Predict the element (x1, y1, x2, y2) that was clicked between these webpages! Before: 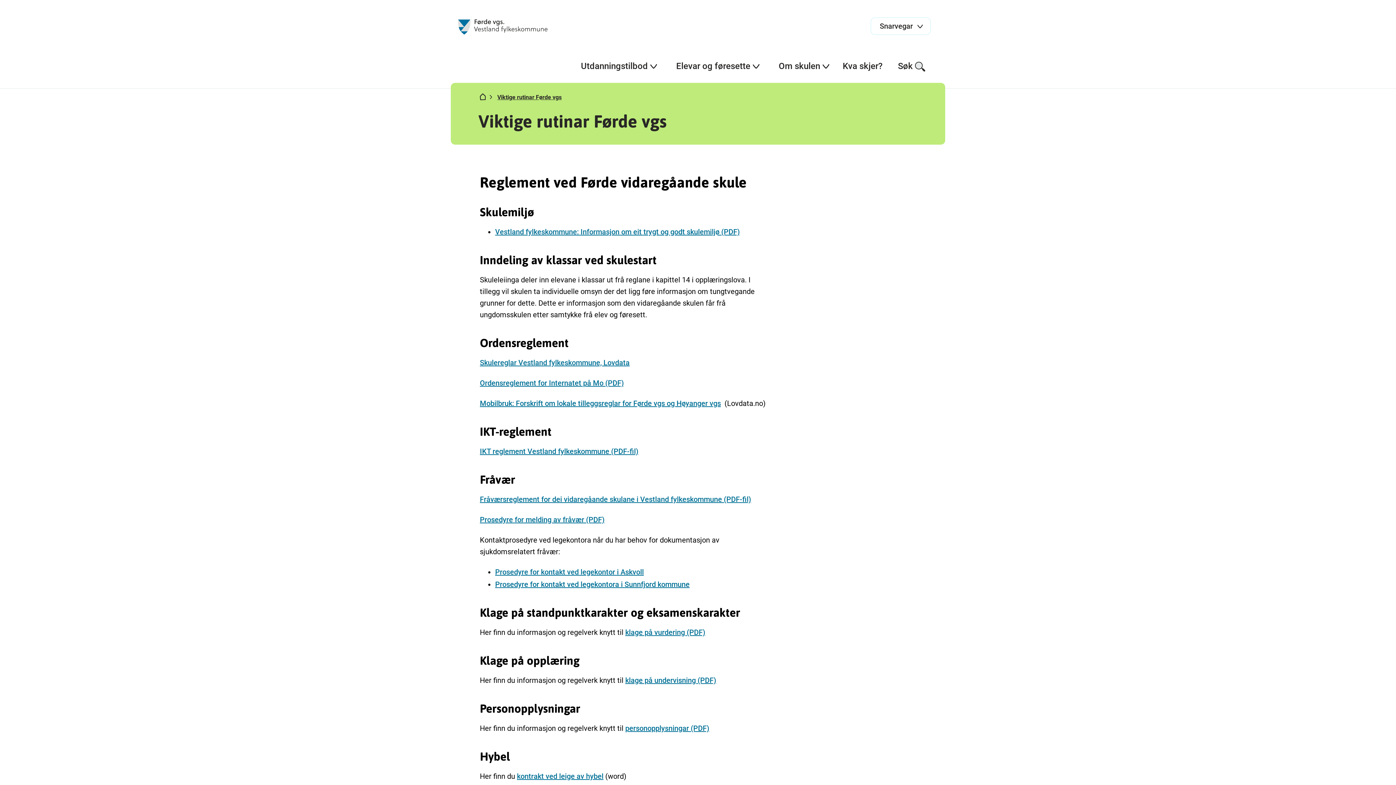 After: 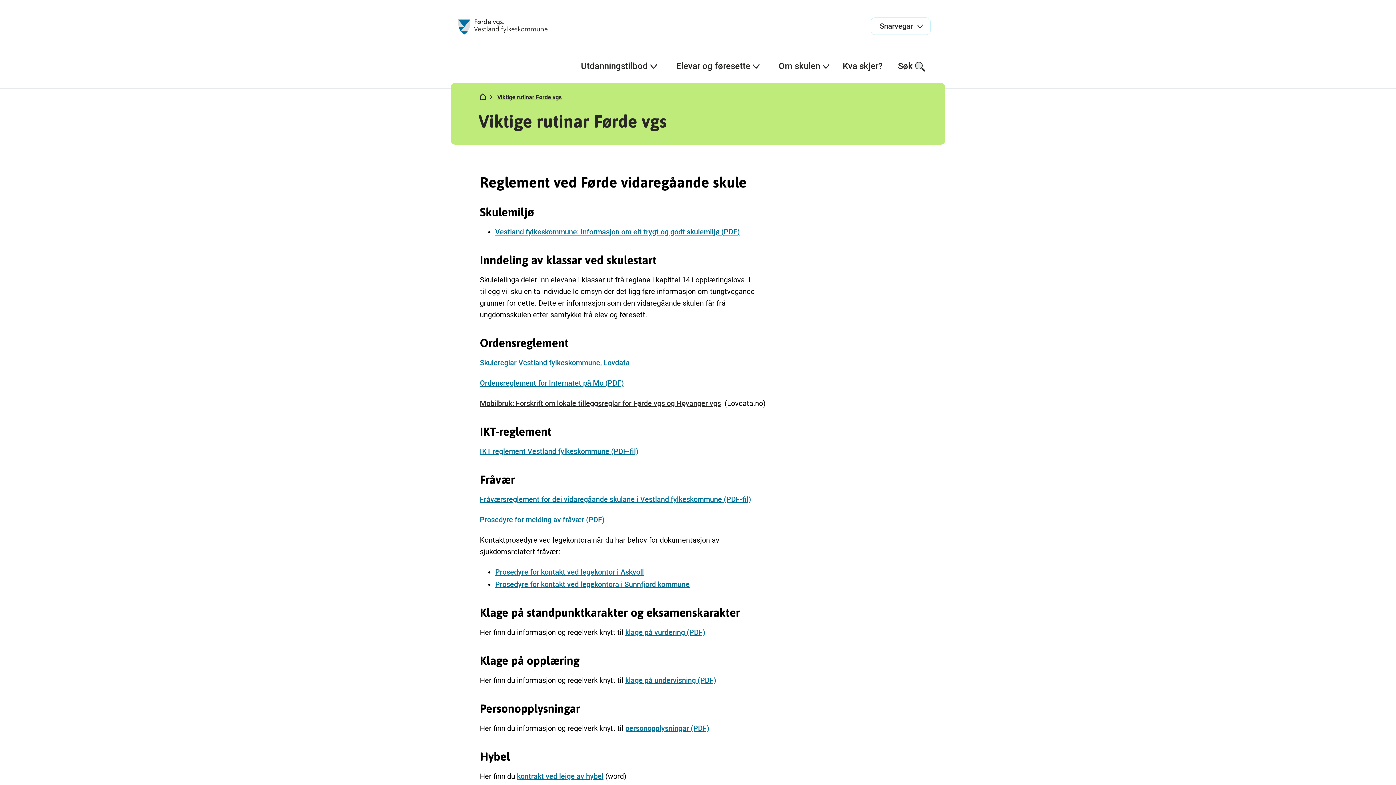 Action: bbox: (480, 399, 721, 408) label: Mobilbruk: Forskrift om lokale tilleggsreglar for Førde vgs og Høyanger vgs